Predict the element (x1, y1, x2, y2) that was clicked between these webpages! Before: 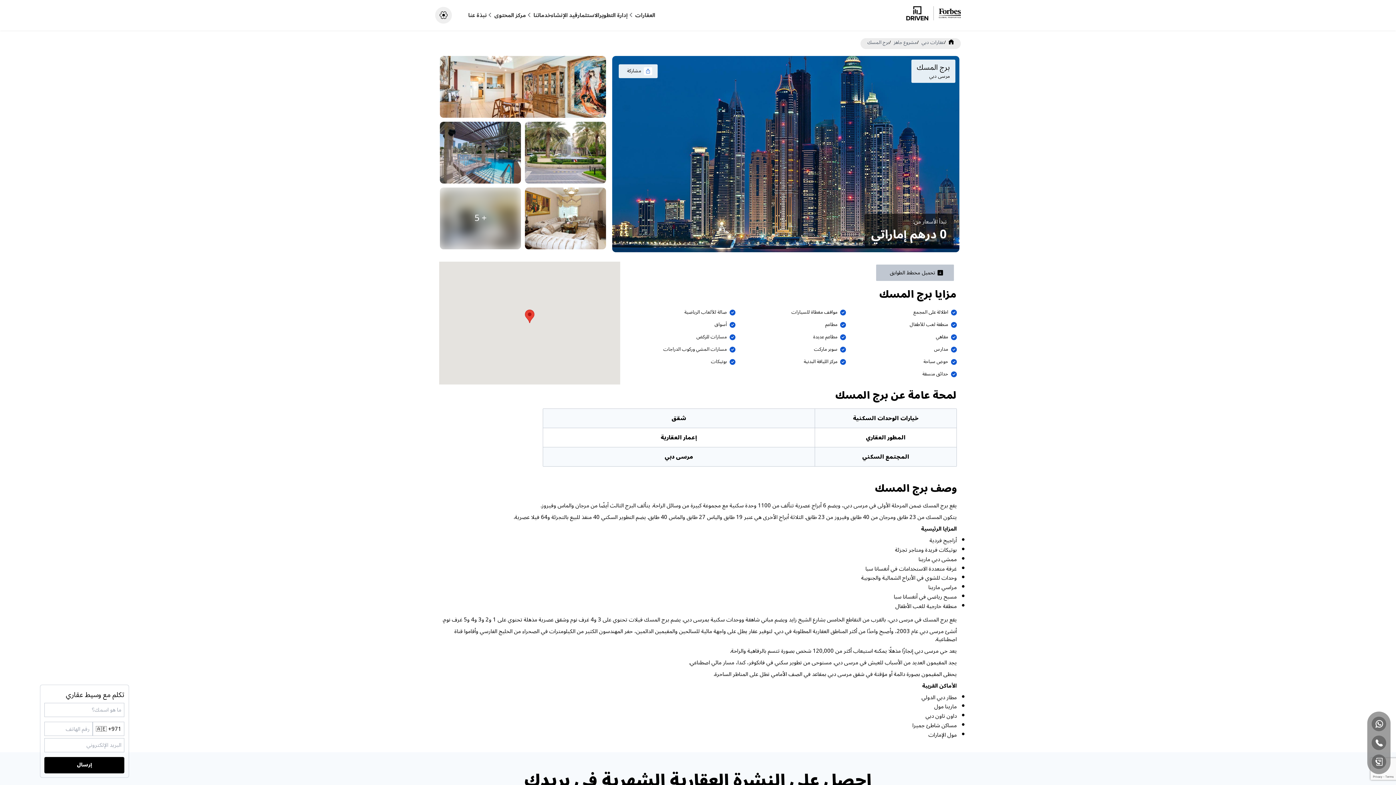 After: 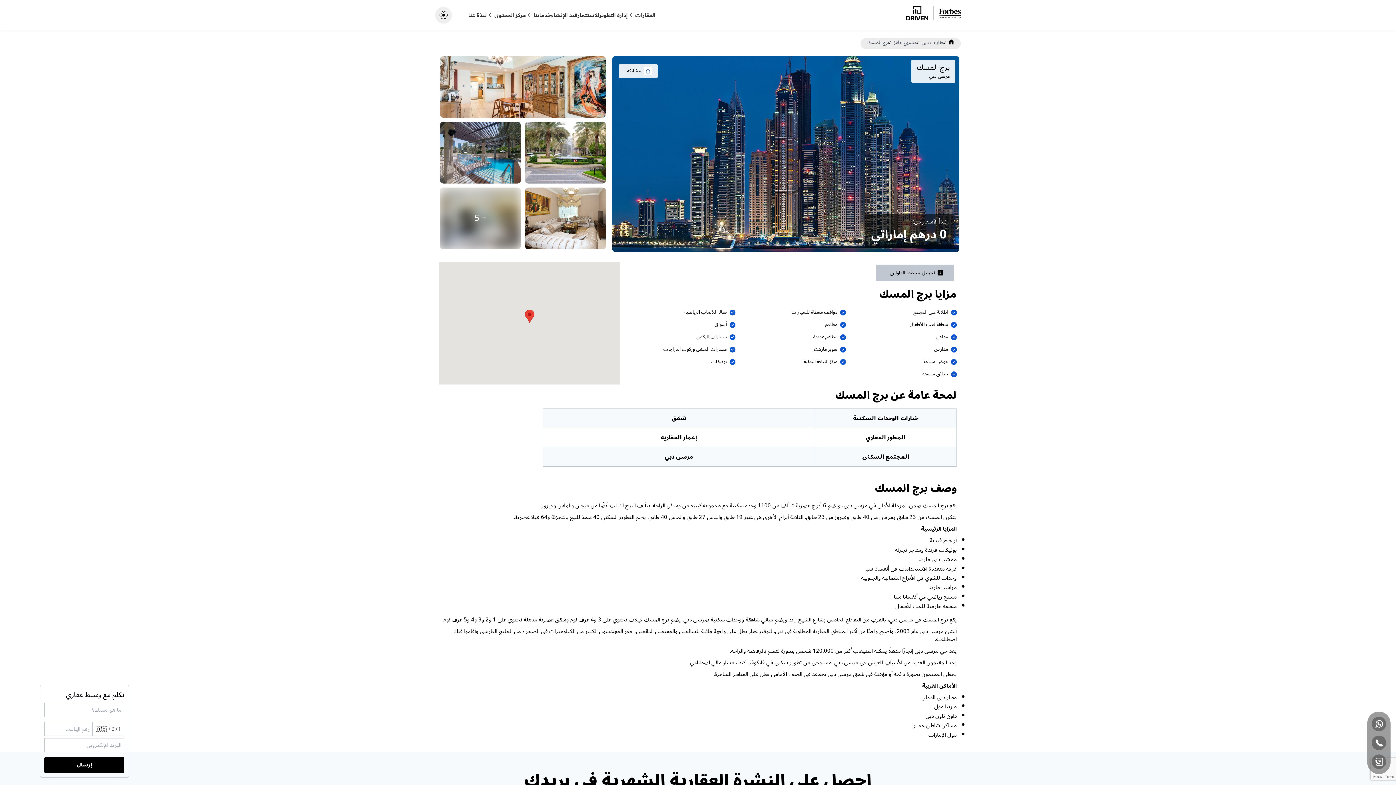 Action: bbox: (44, 757, 124, 773) label: إرسال